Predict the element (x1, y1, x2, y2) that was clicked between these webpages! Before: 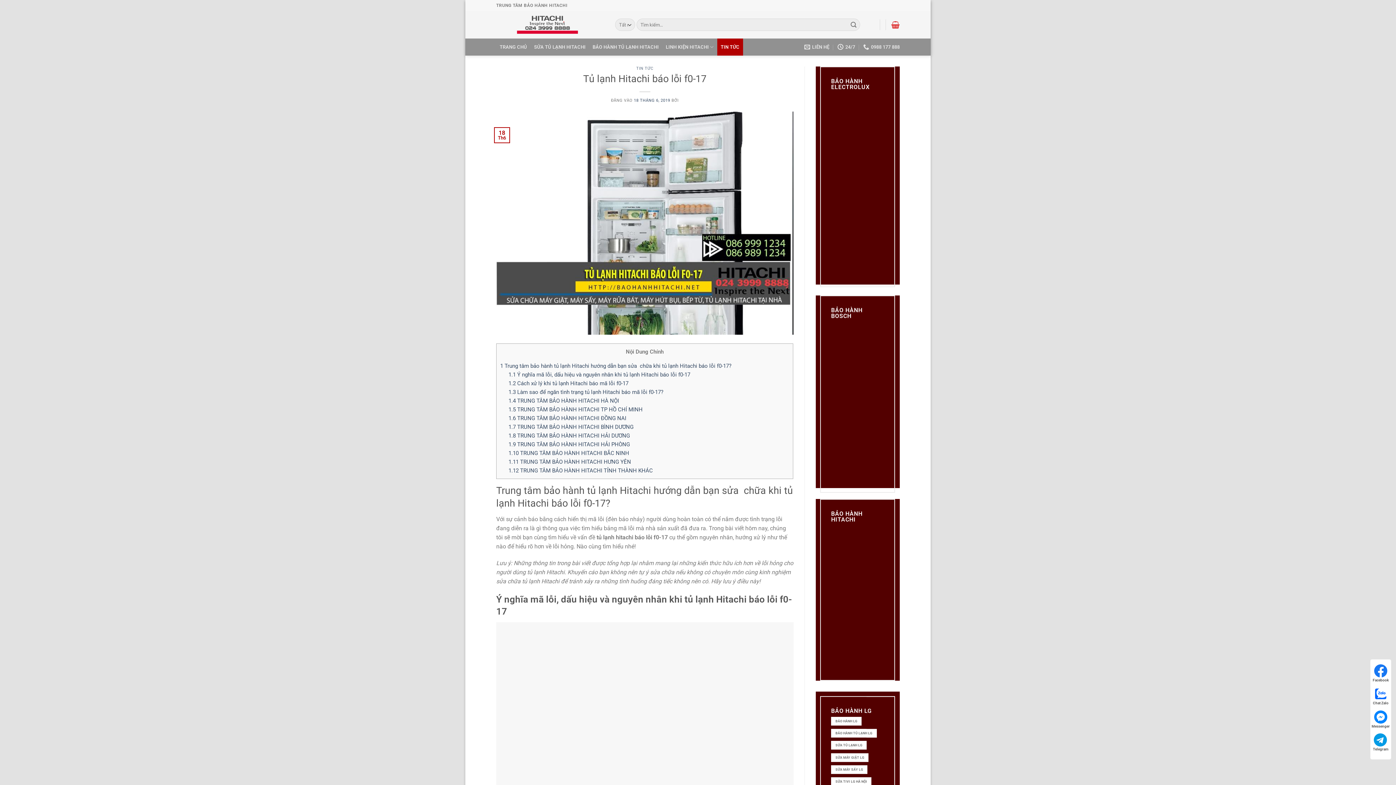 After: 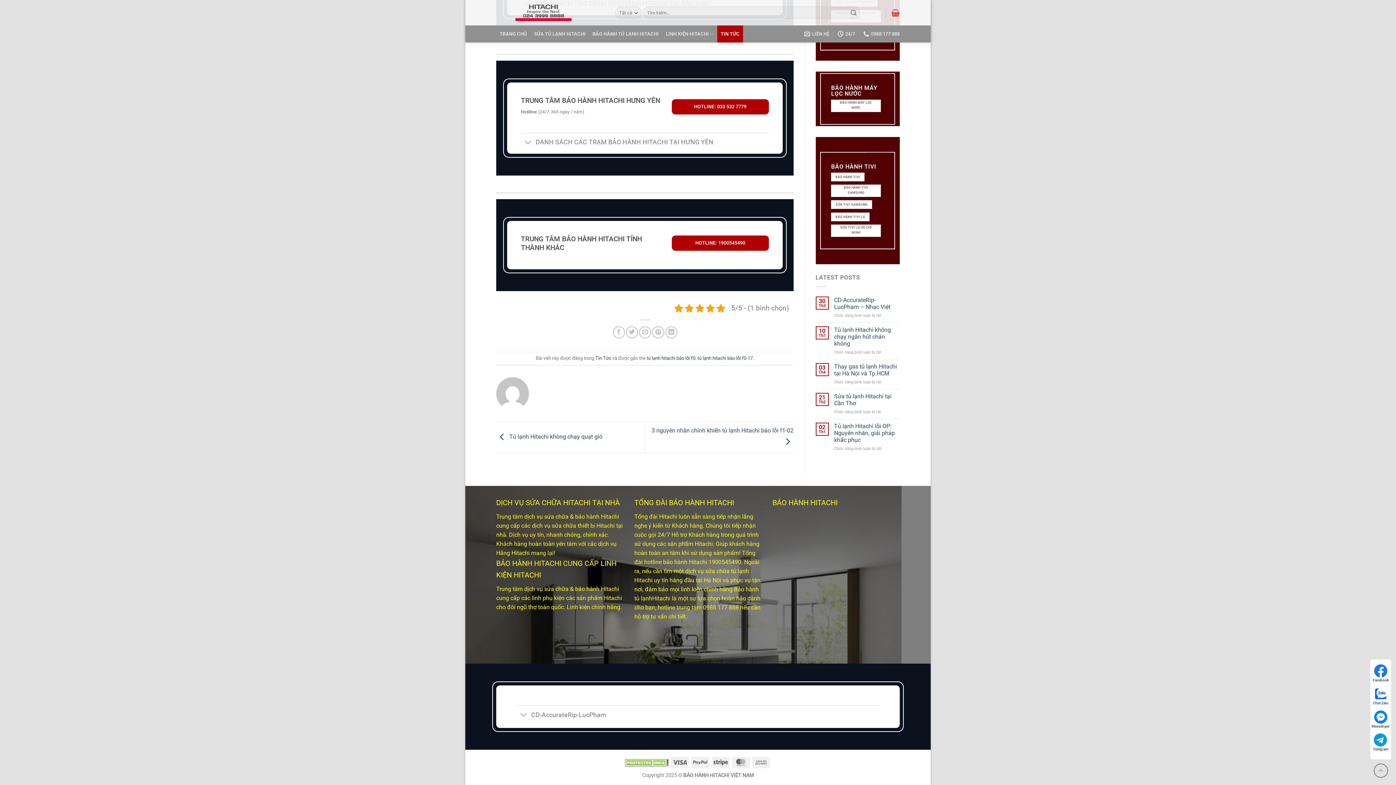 Action: label: 1.12 TRUNG TÂM BẢO HÀNH HITACHI TỈNH THÀNH KHÁC bbox: (508, 467, 653, 474)